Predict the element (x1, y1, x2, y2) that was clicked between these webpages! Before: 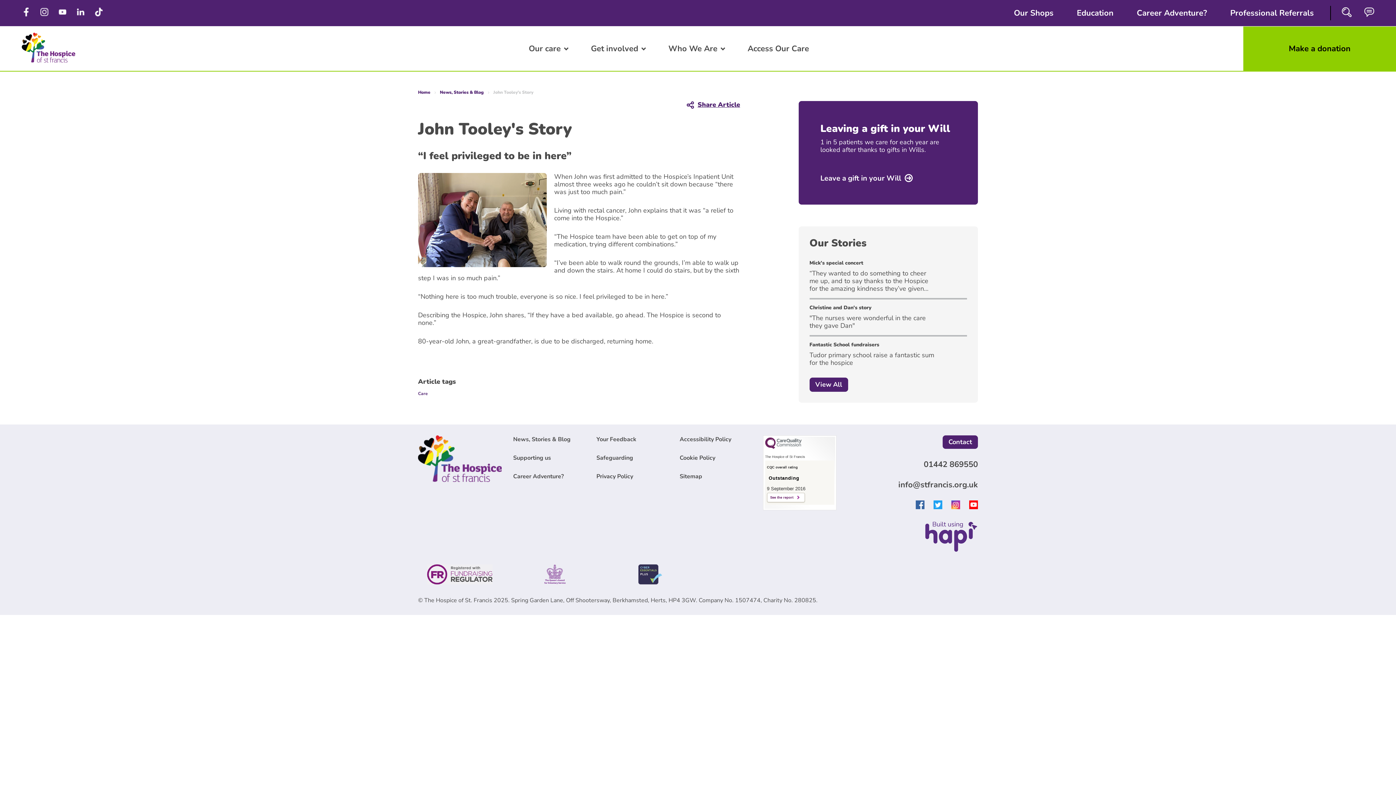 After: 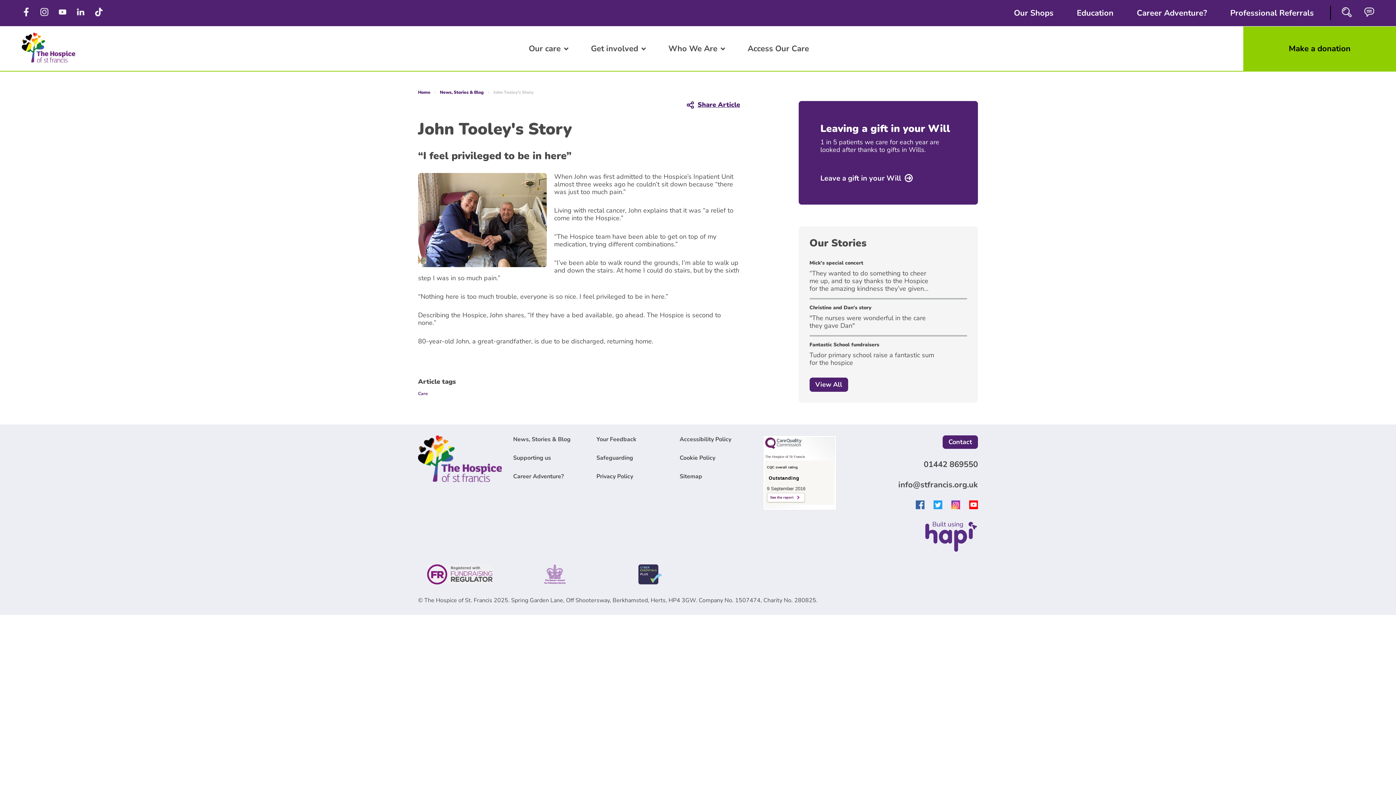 Action: bbox: (608, 578, 692, 586)